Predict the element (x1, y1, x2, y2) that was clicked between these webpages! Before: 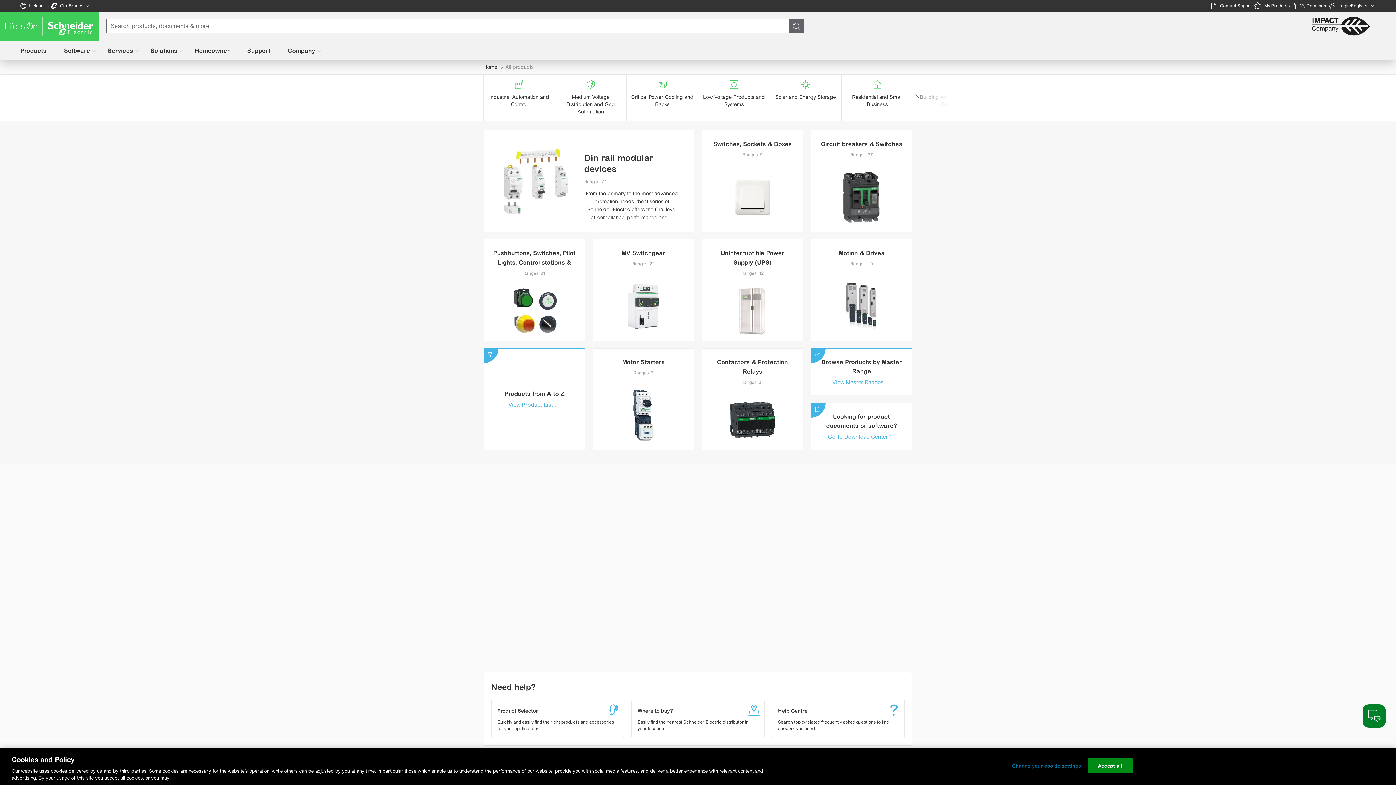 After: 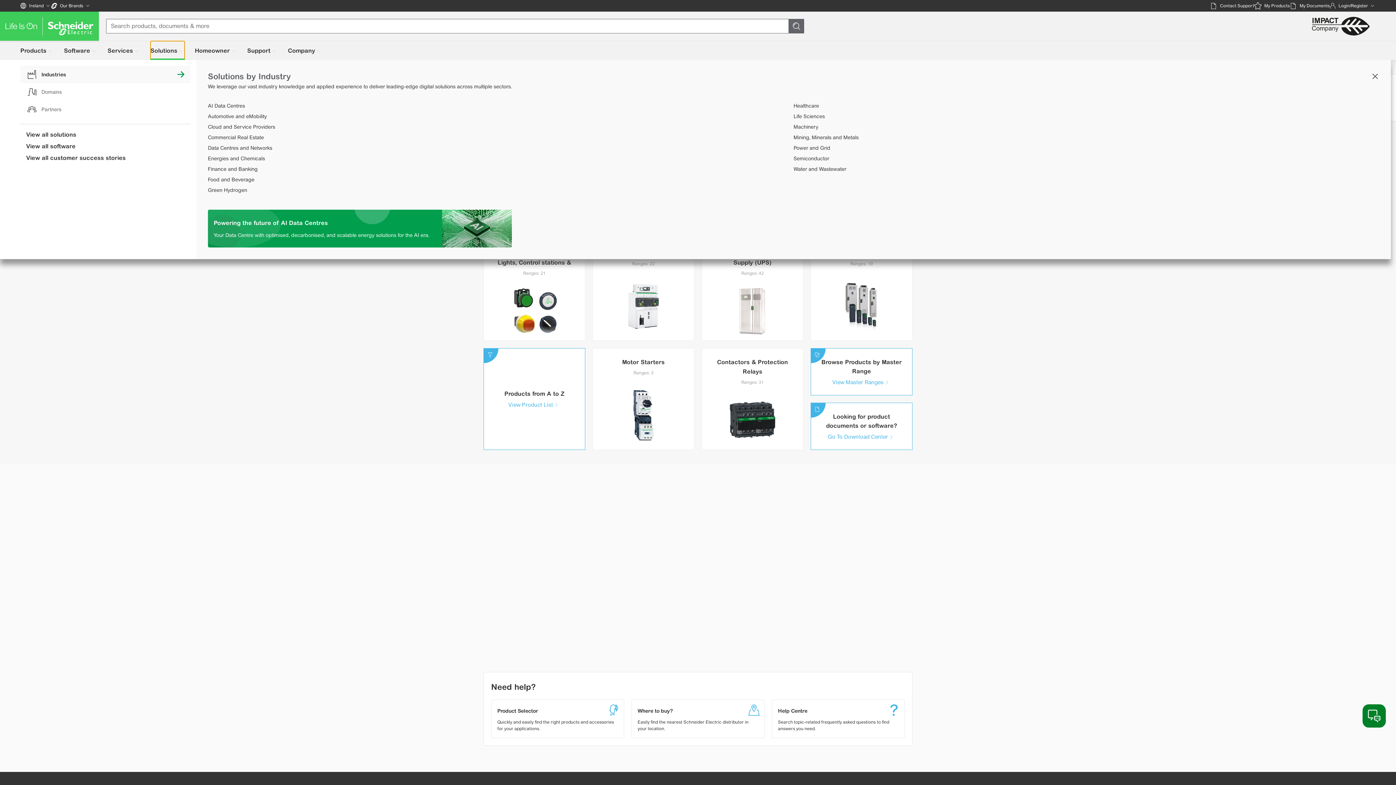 Action: label: Solutions bbox: (150, 41, 184, 60)